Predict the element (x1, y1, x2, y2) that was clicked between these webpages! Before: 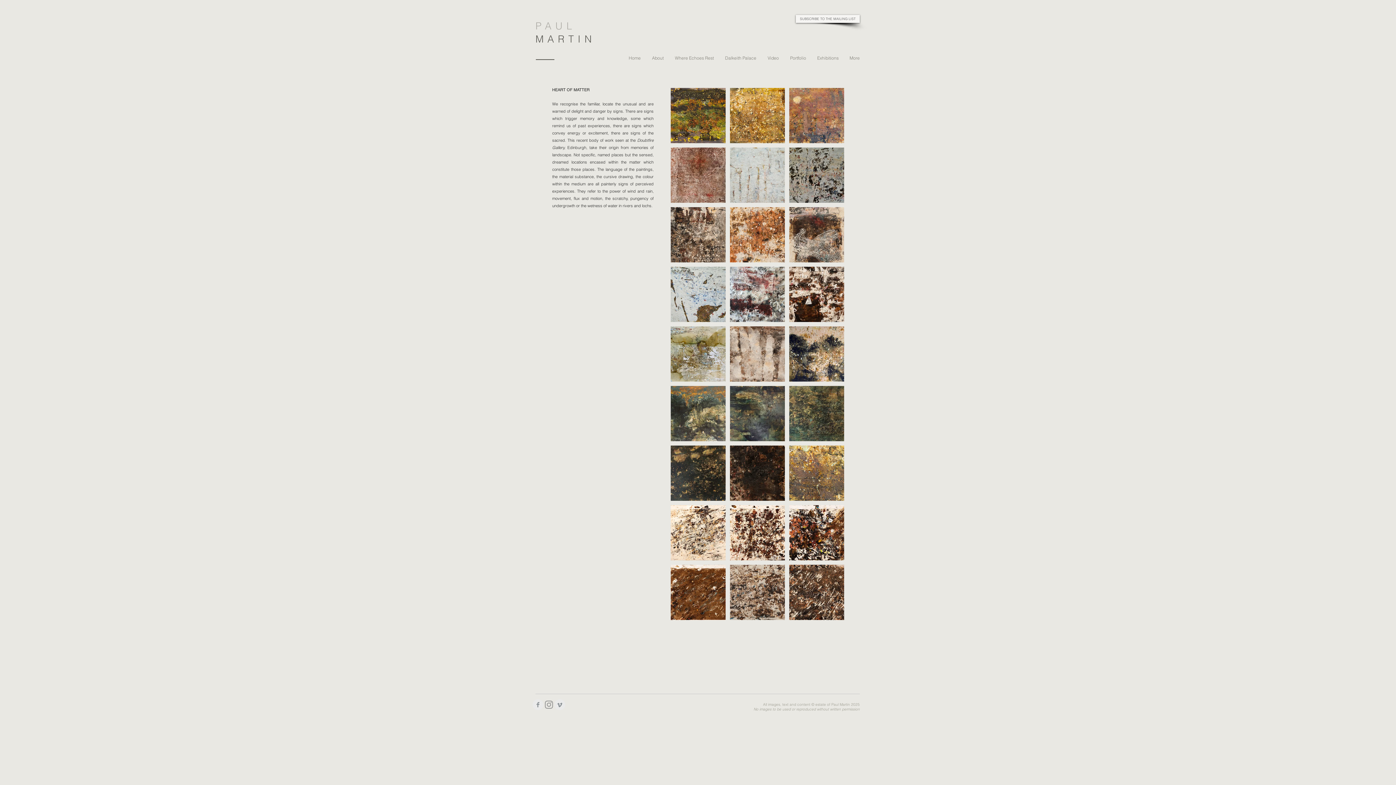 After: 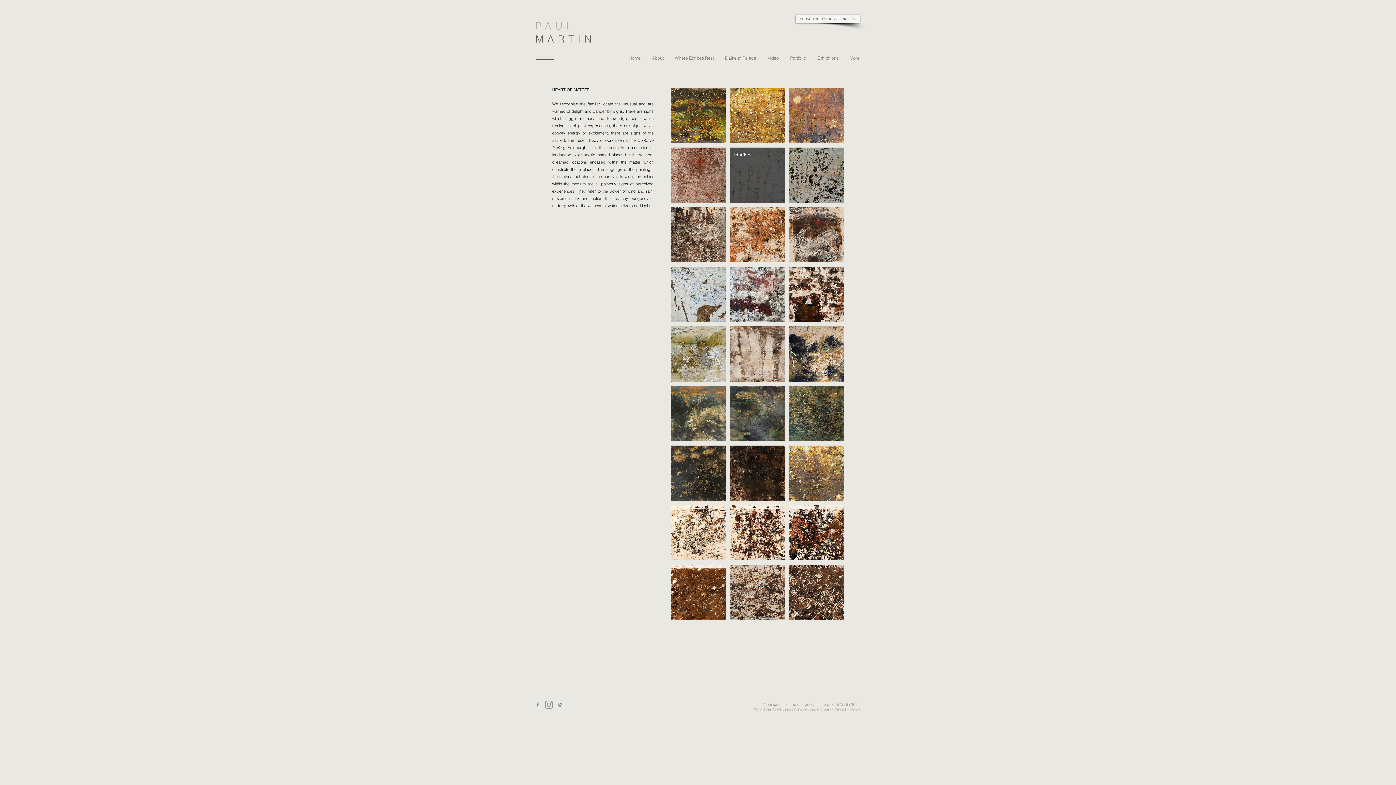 Action: bbox: (730, 147, 785, 202) label: tRaCEes